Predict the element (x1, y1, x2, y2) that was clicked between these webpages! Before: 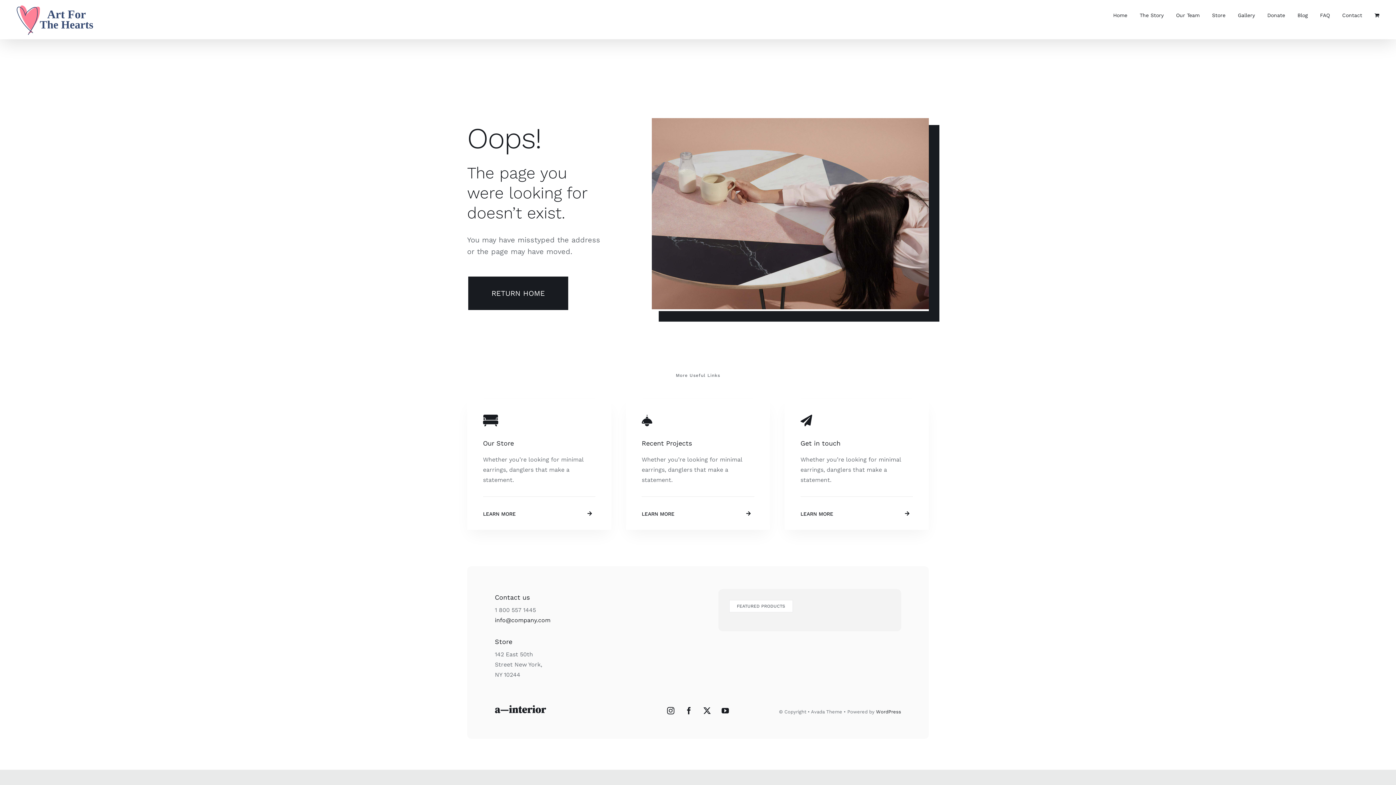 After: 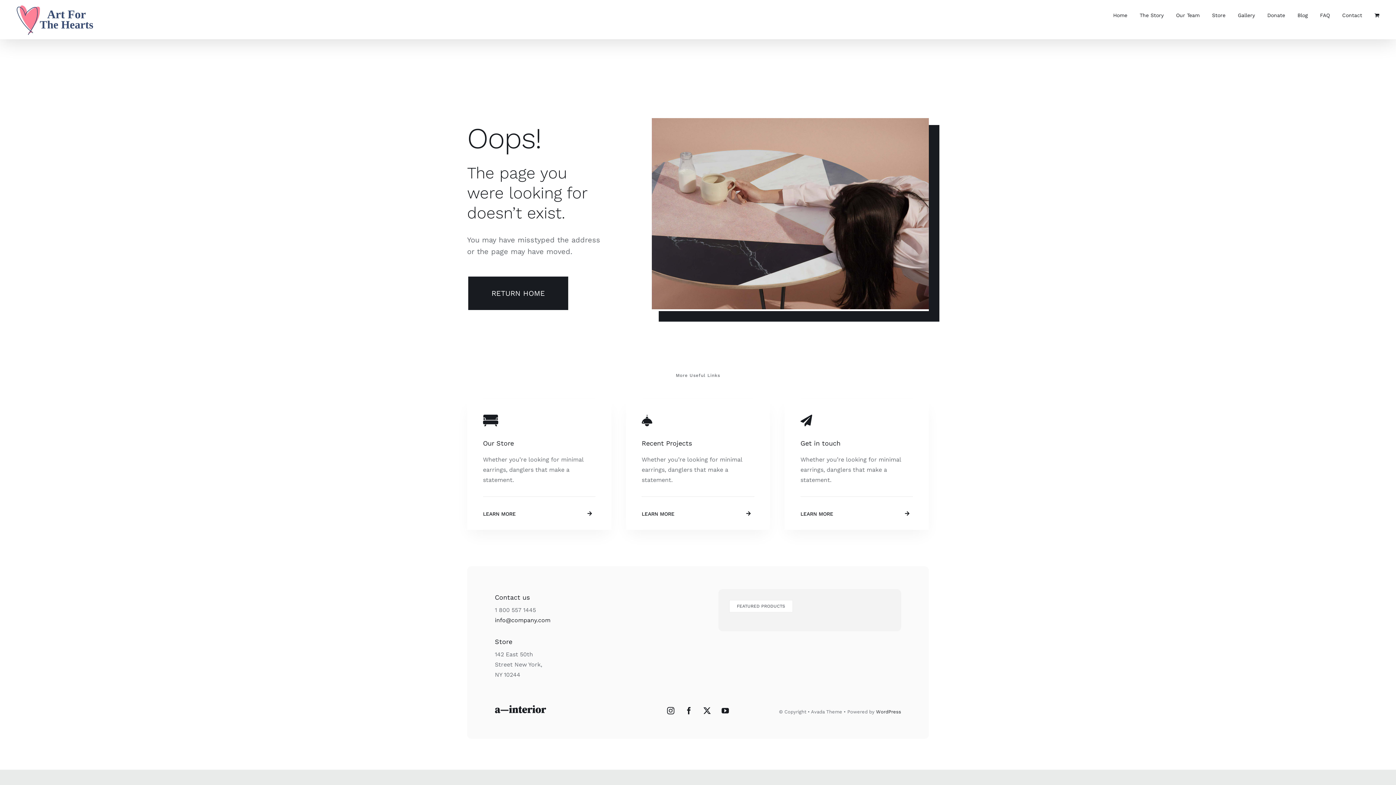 Action: bbox: (494, 617, 550, 624) label: info@company.com